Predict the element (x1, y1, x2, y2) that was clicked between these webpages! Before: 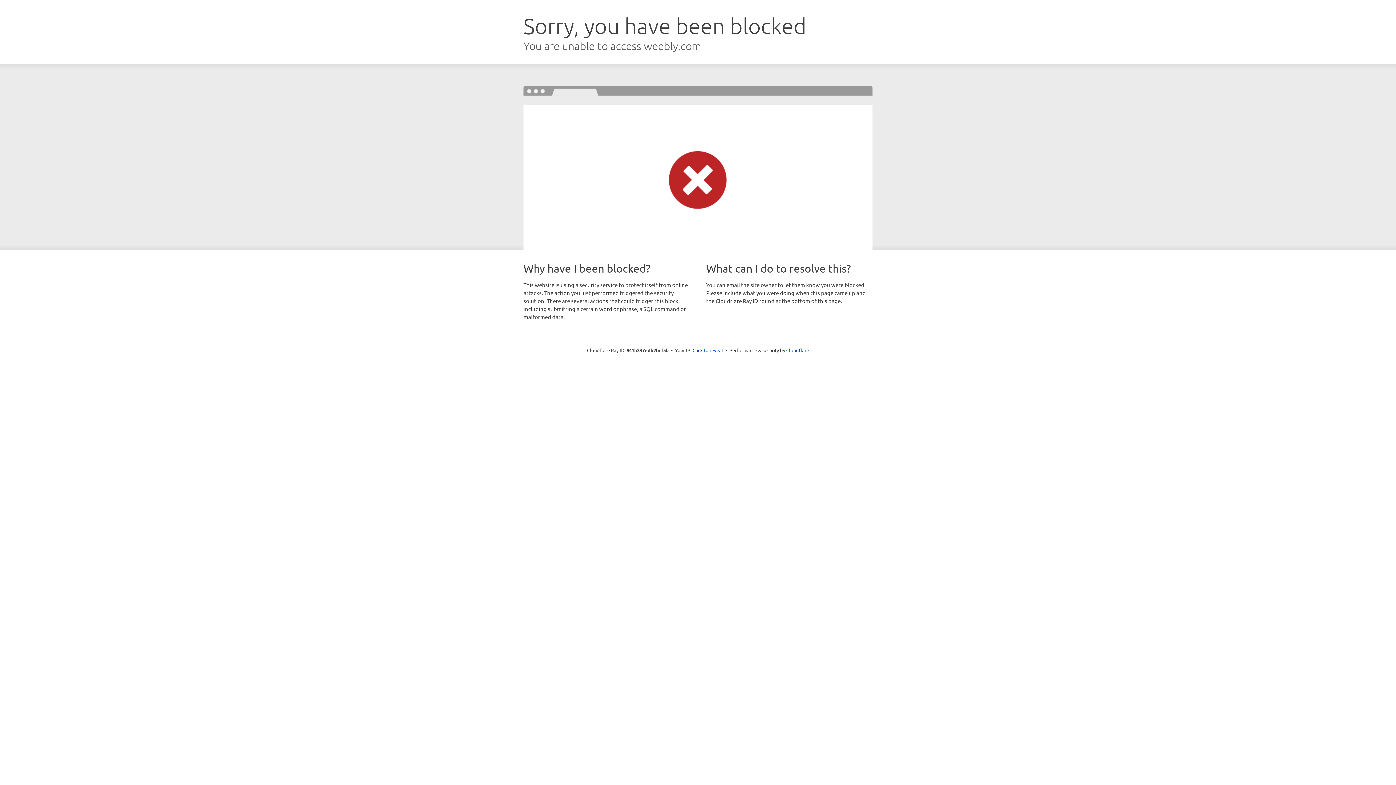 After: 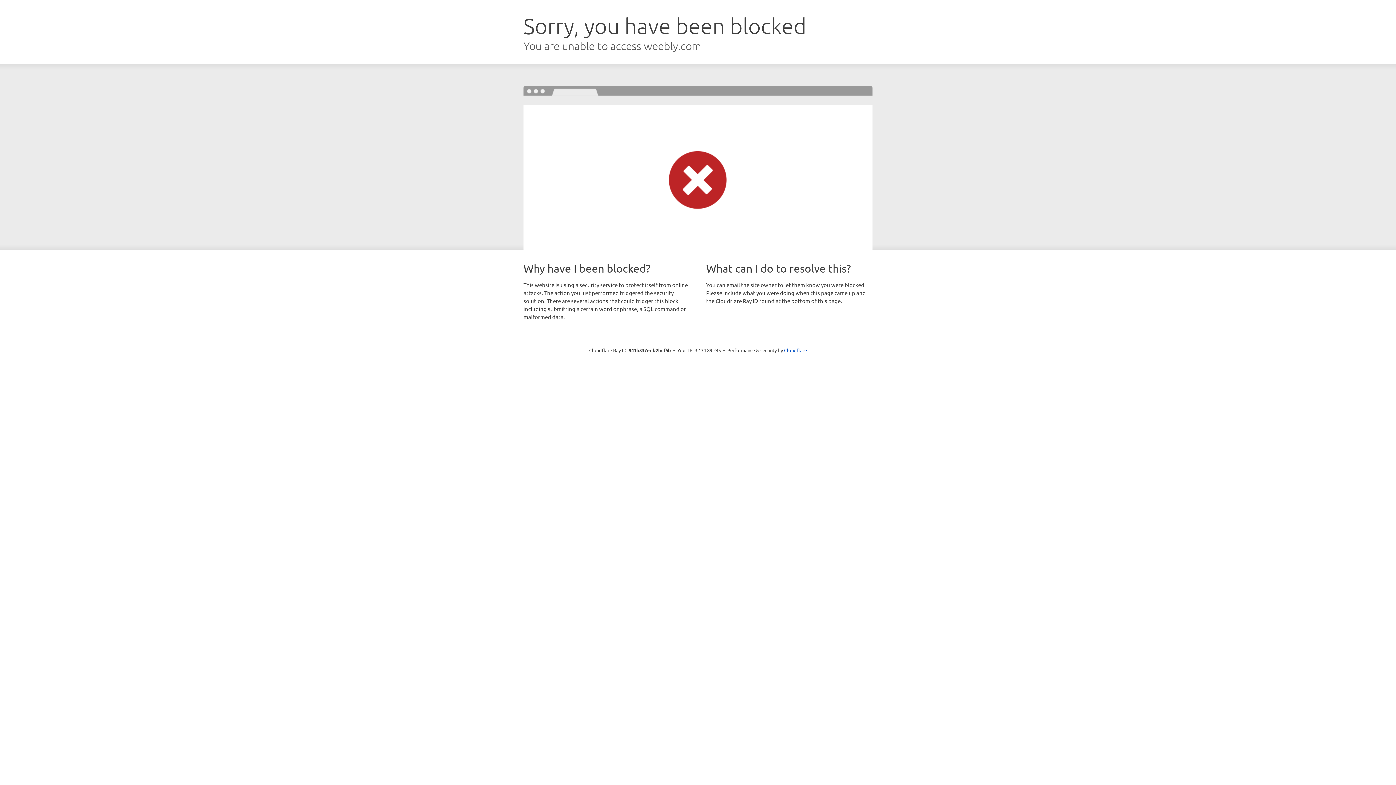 Action: bbox: (692, 346, 723, 353) label: Click to reveal